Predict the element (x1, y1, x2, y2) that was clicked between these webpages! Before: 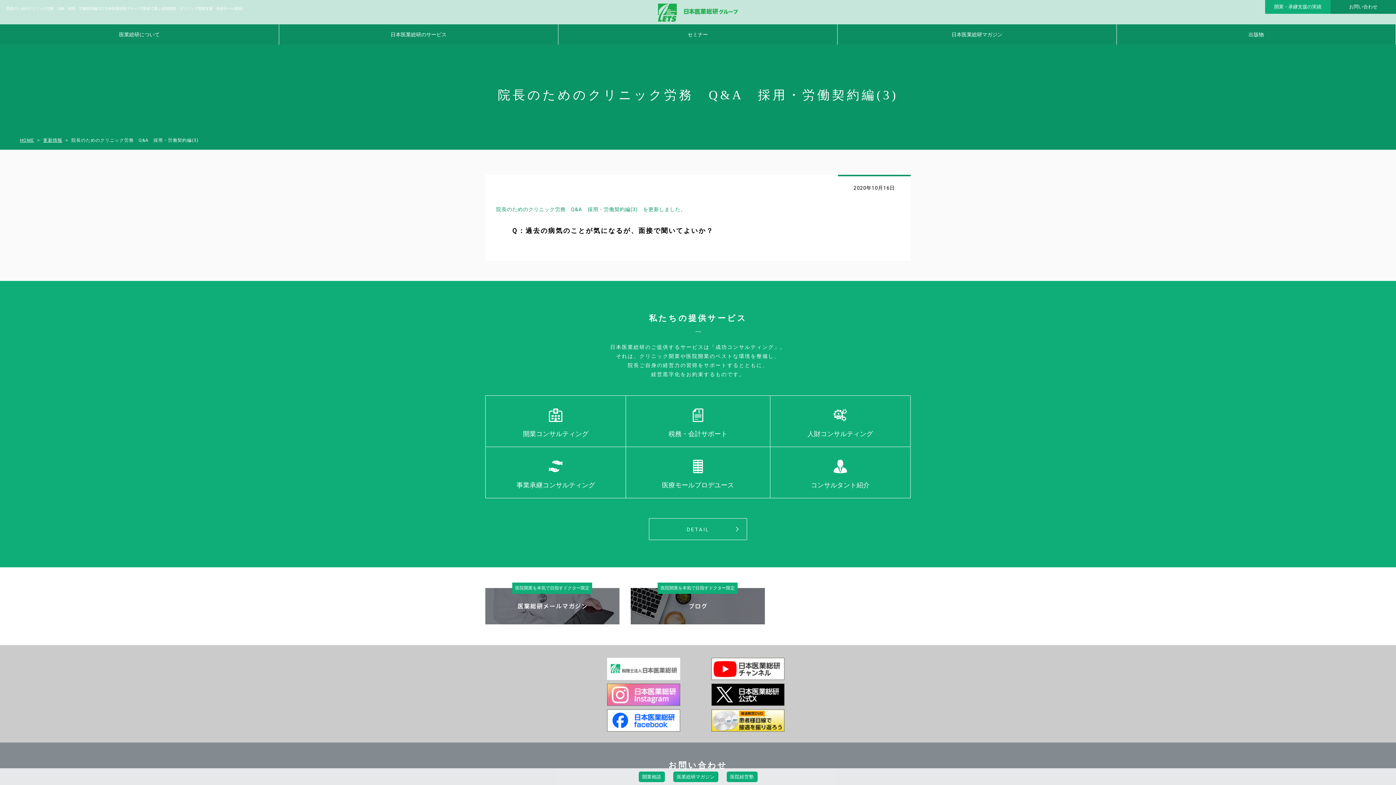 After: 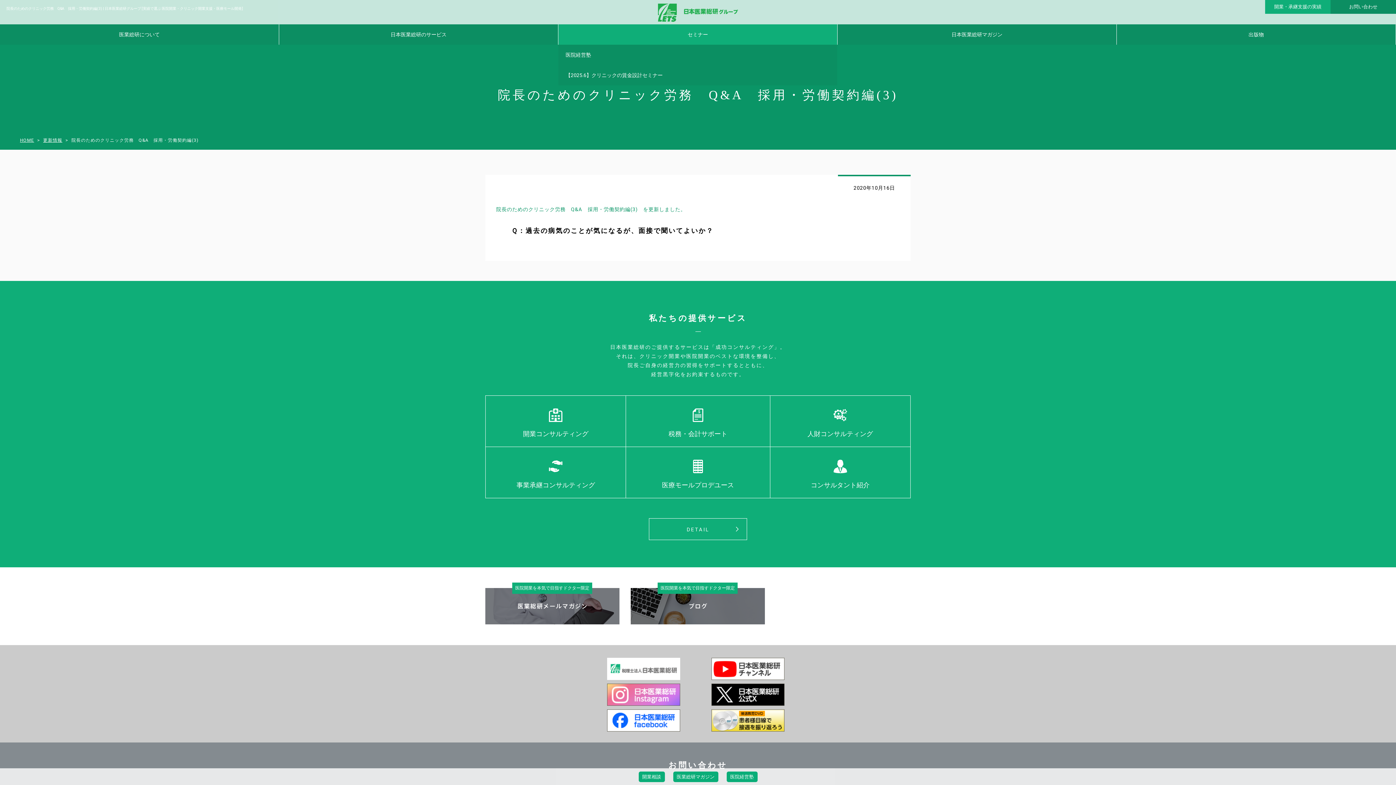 Action: bbox: (558, 24, 837, 44) label: セミナー